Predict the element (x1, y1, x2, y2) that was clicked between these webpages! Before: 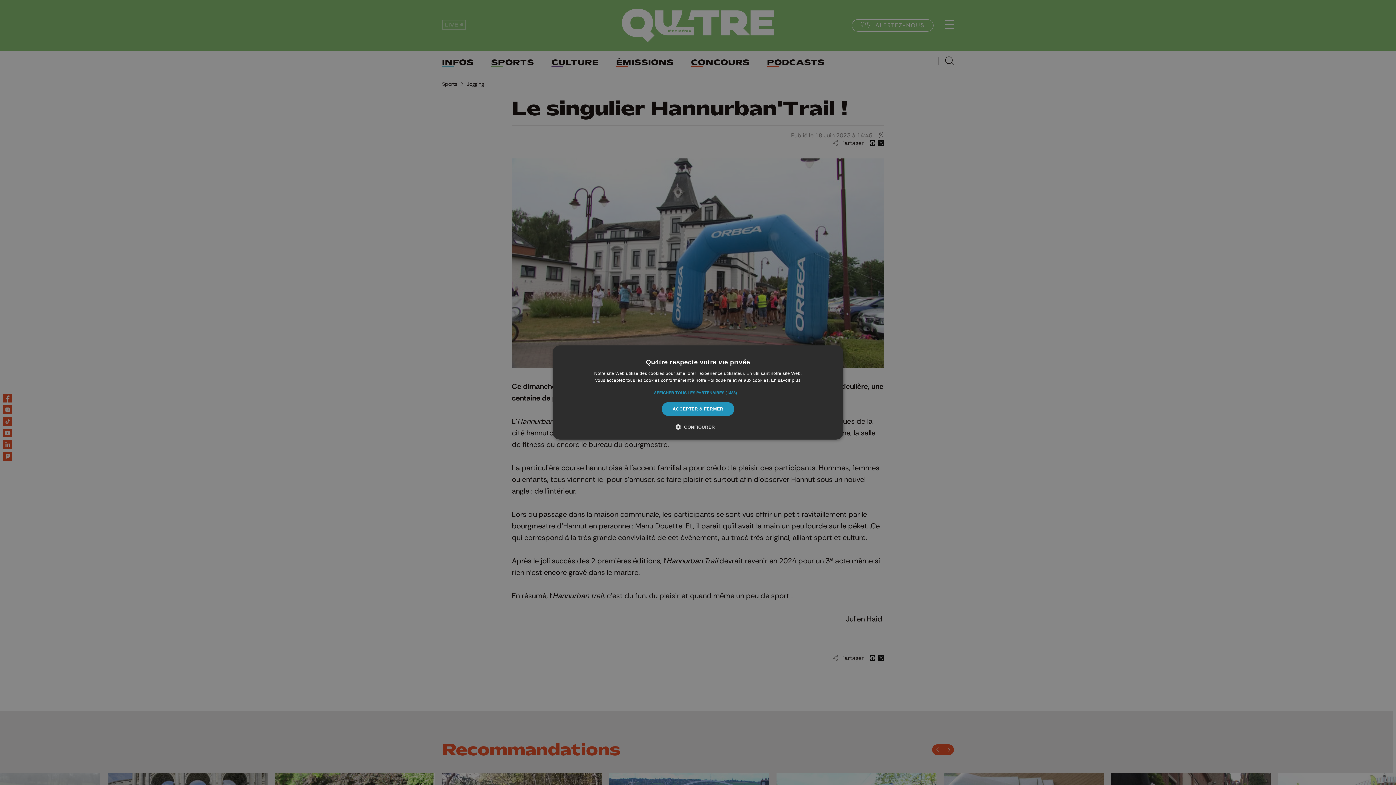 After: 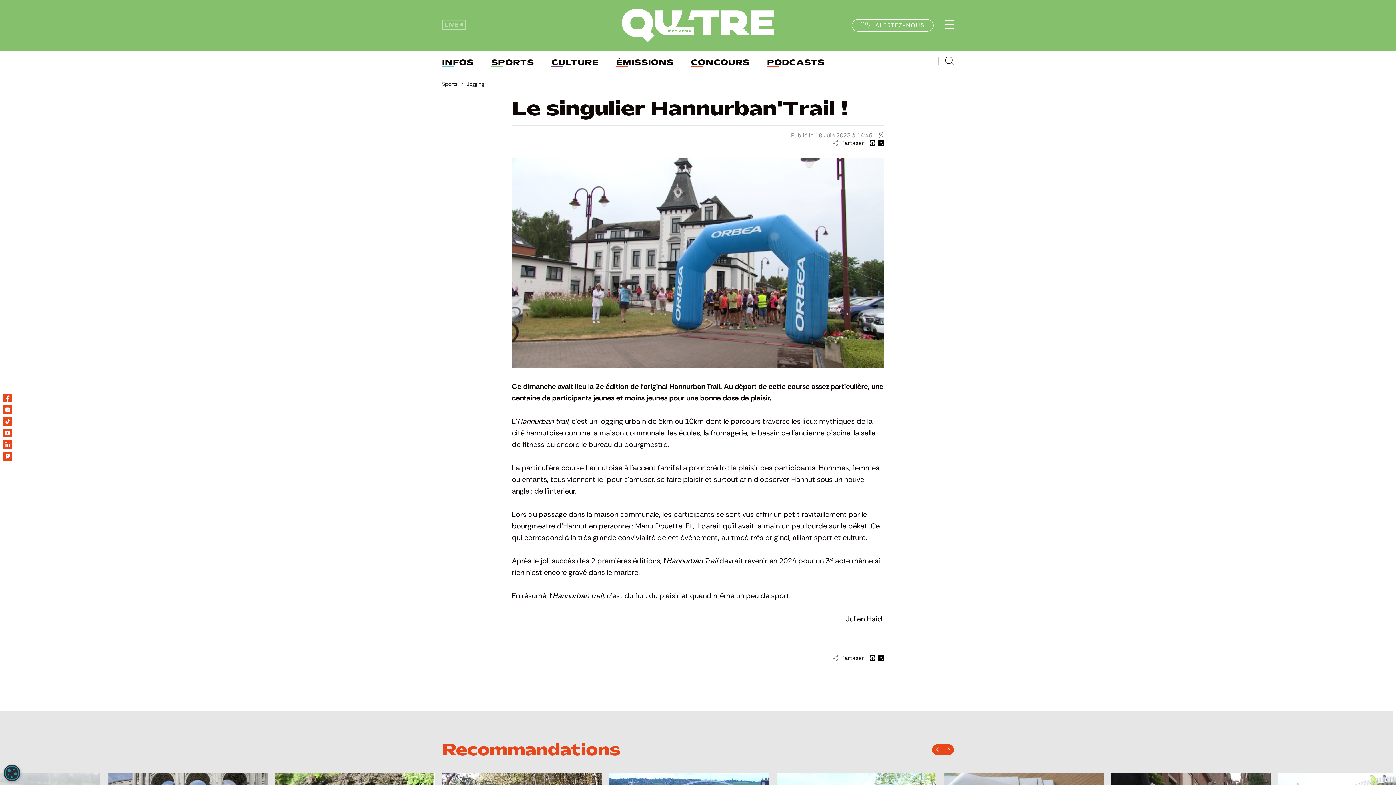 Action: label: ACCEPTER & FERMER bbox: (661, 402, 734, 416)